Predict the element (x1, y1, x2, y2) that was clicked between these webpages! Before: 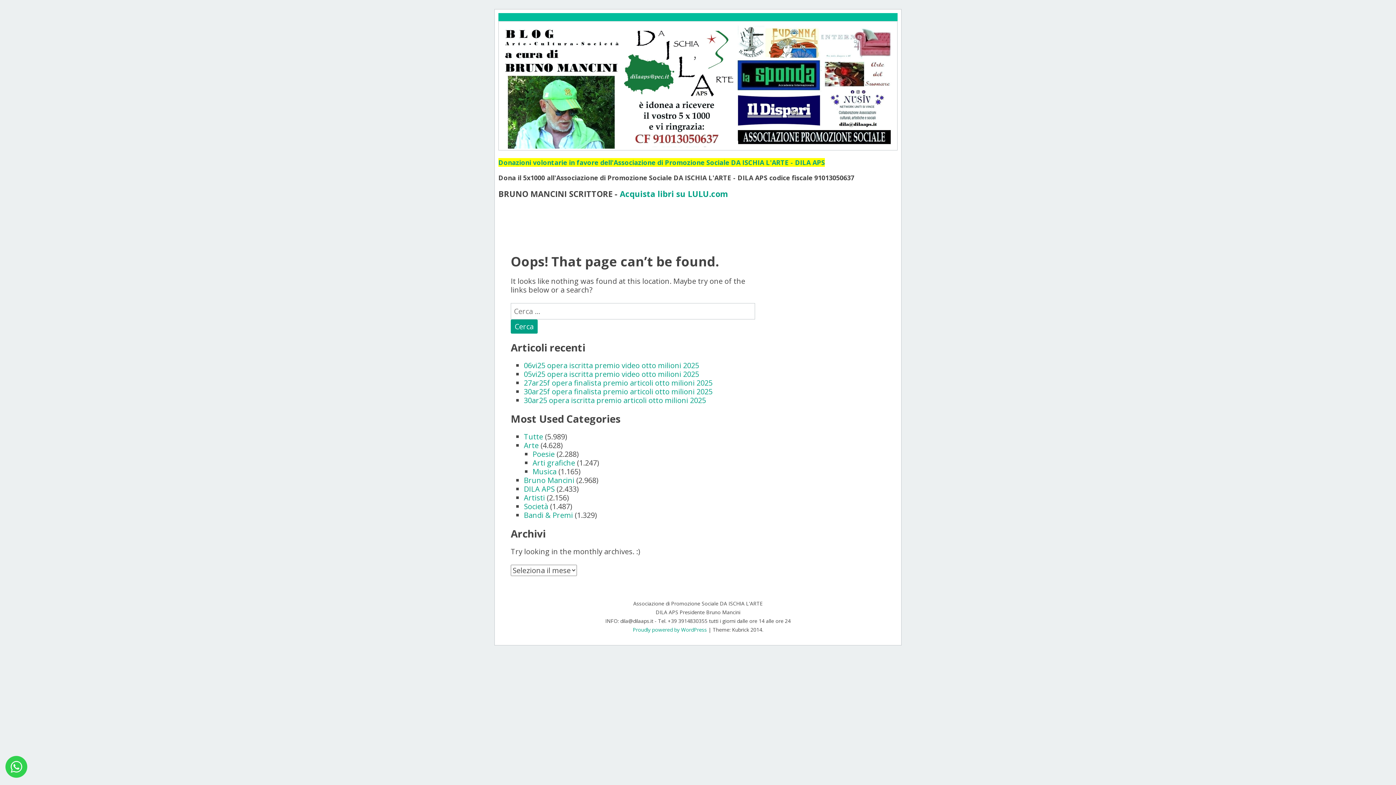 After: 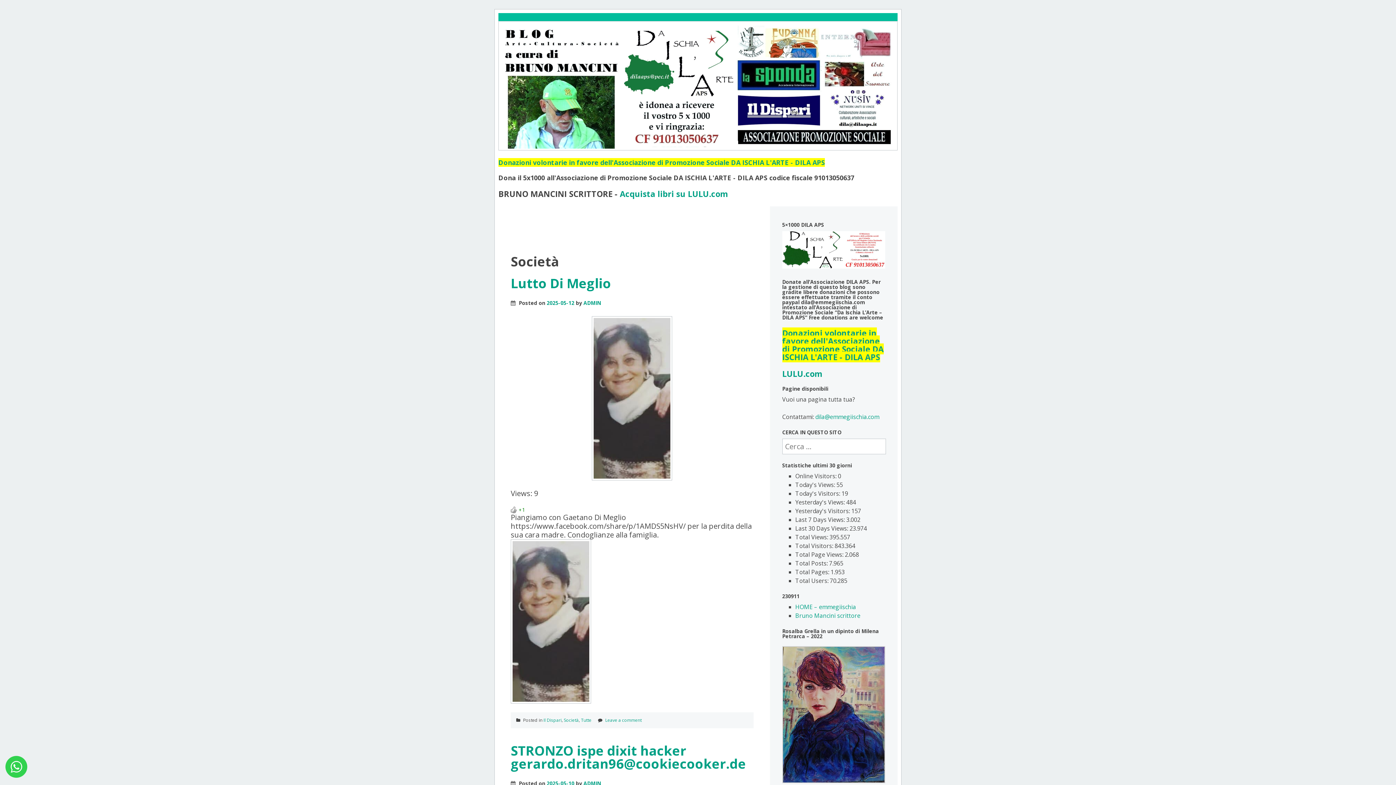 Action: label: Società bbox: (524, 501, 548, 511)